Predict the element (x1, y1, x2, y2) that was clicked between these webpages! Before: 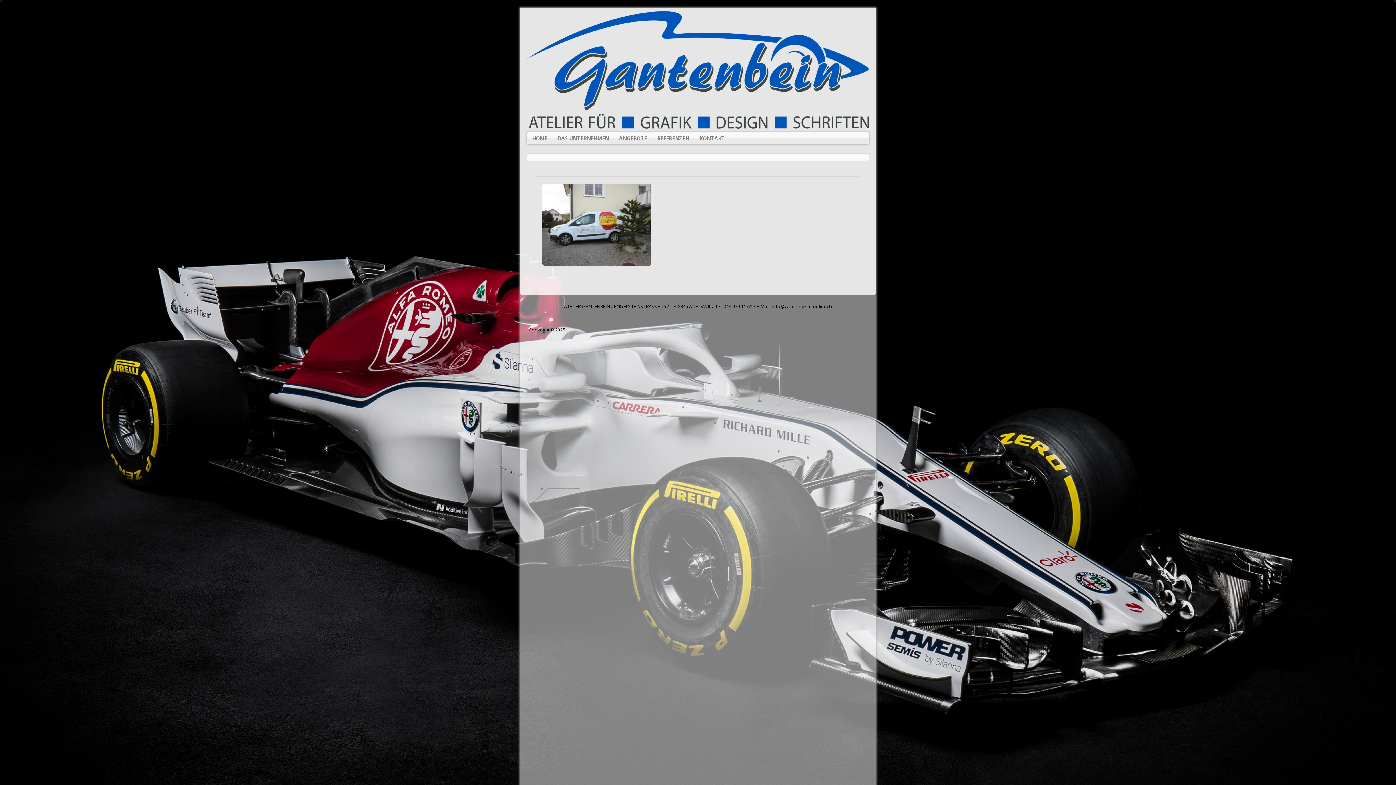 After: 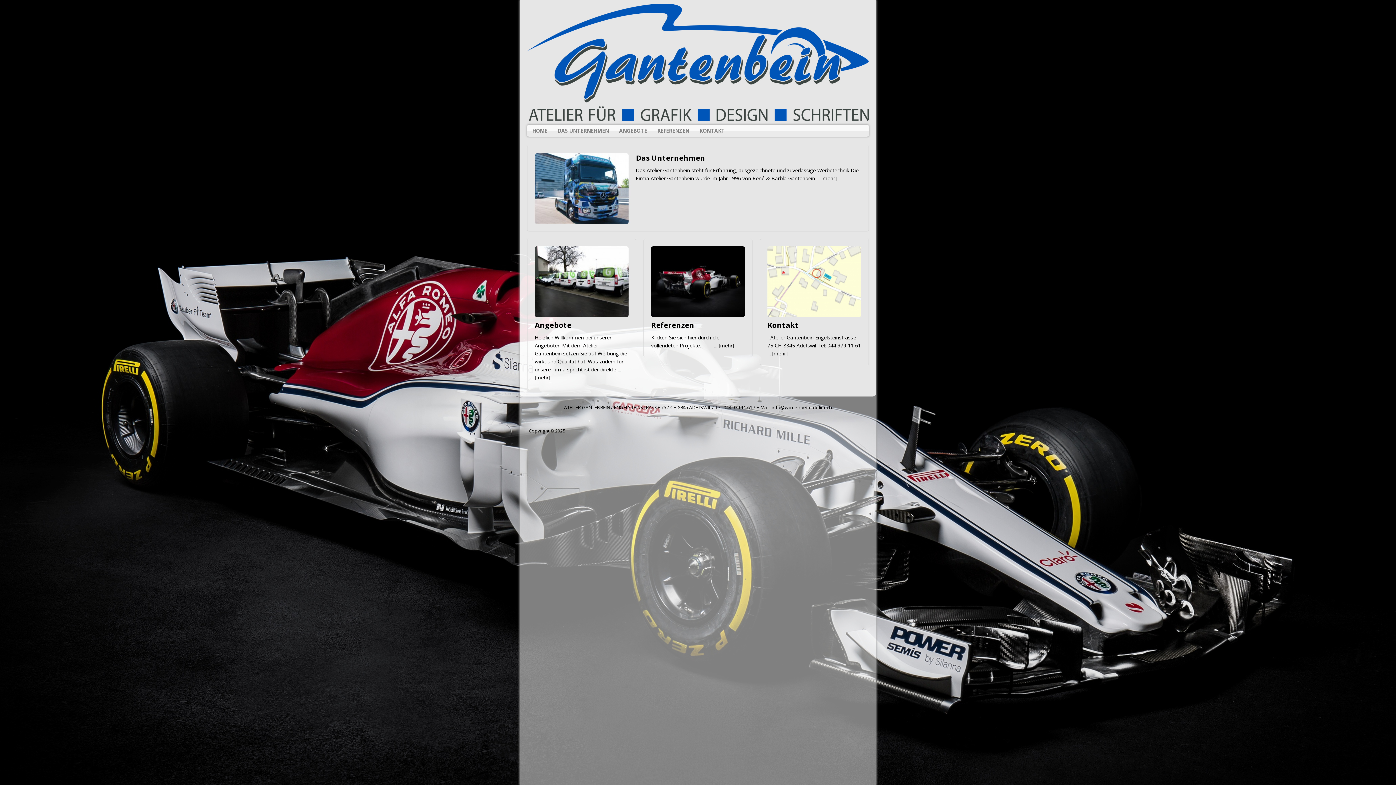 Action: label: HOME bbox: (527, 132, 552, 144)